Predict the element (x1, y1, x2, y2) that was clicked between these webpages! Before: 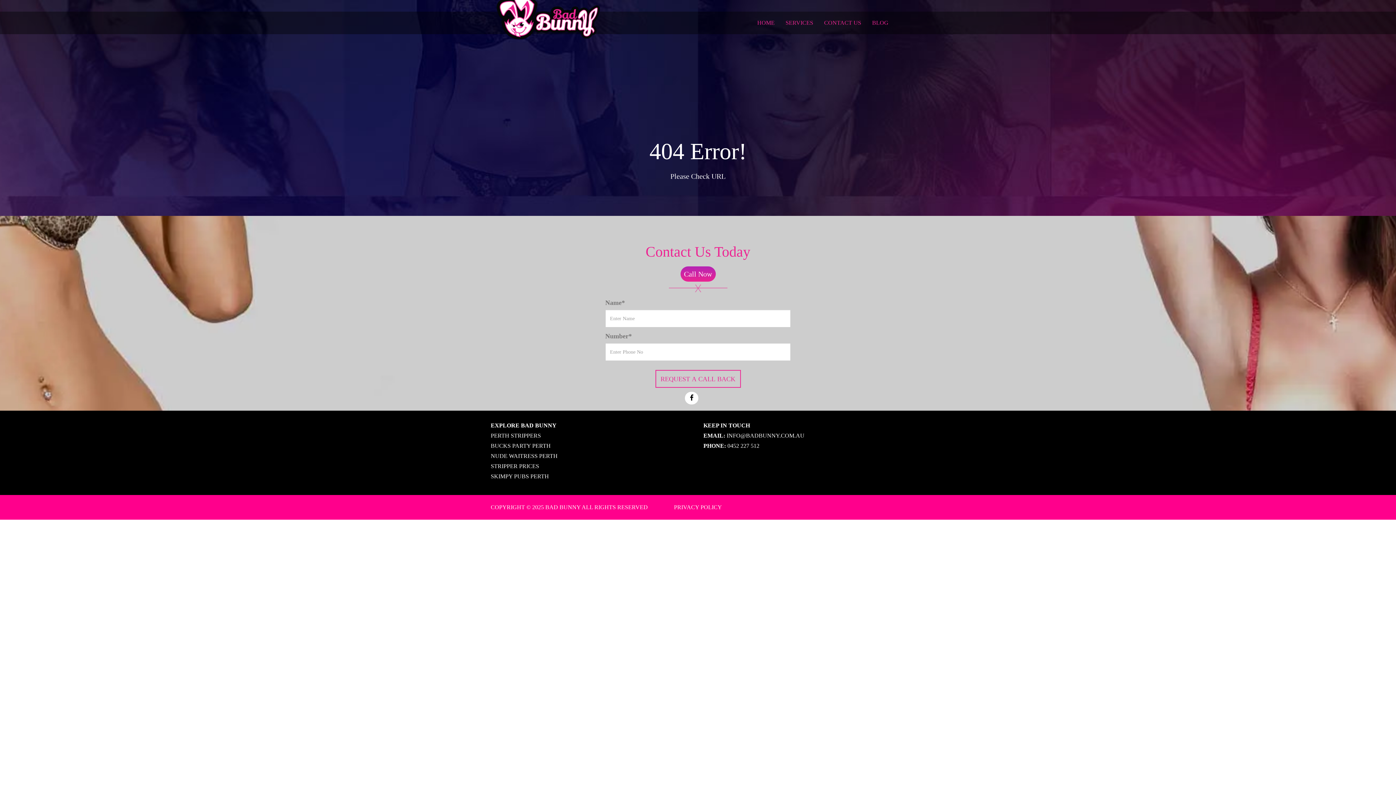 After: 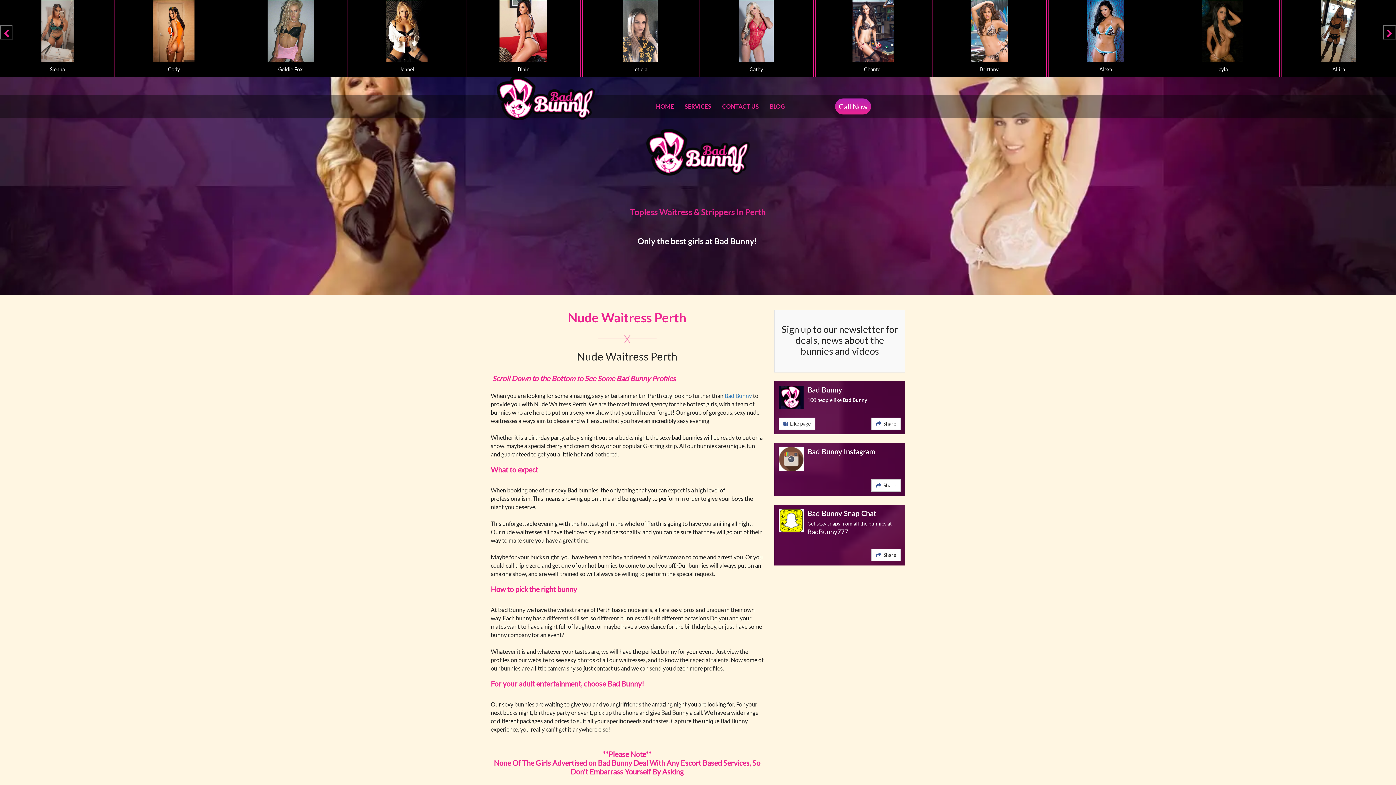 Action: label: NUDE WAITRESS PERTH bbox: (490, 453, 557, 459)